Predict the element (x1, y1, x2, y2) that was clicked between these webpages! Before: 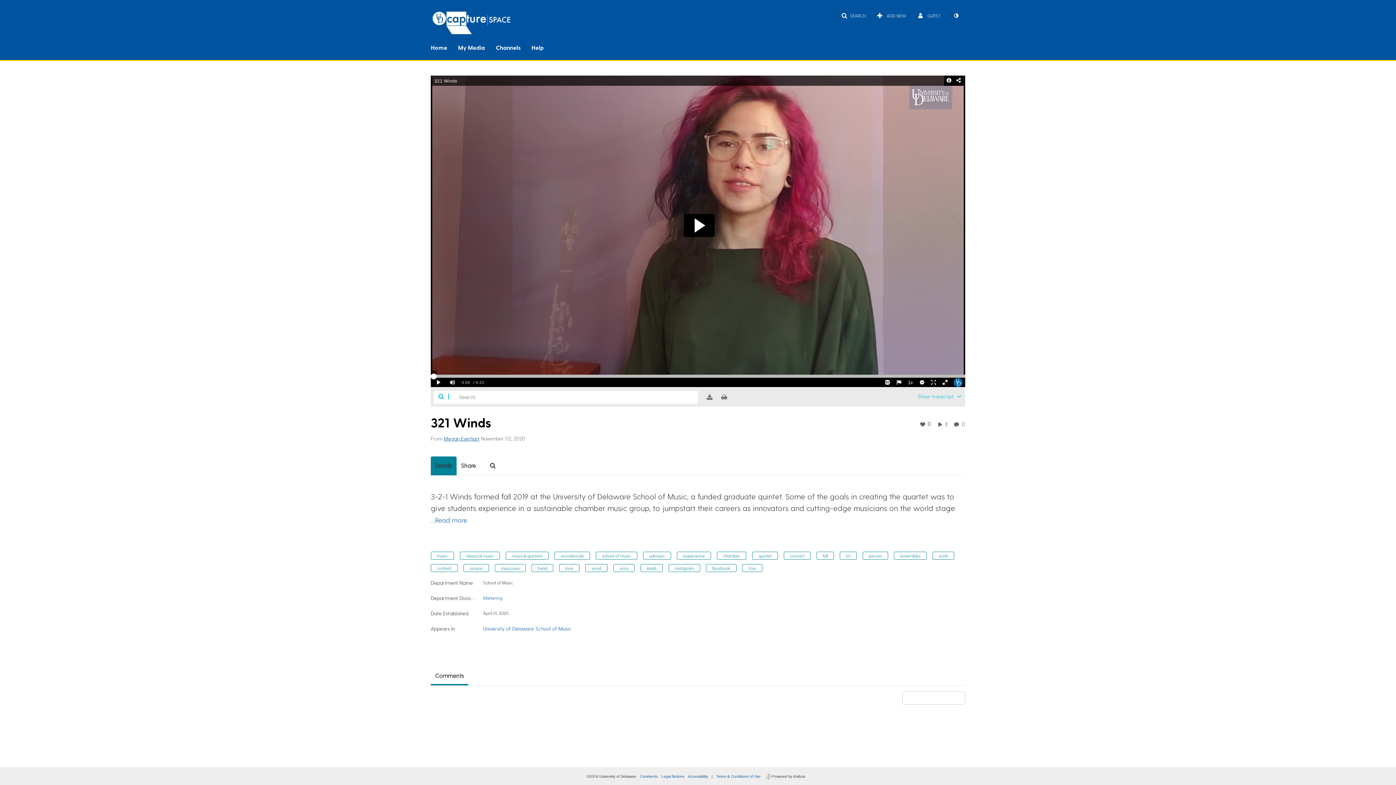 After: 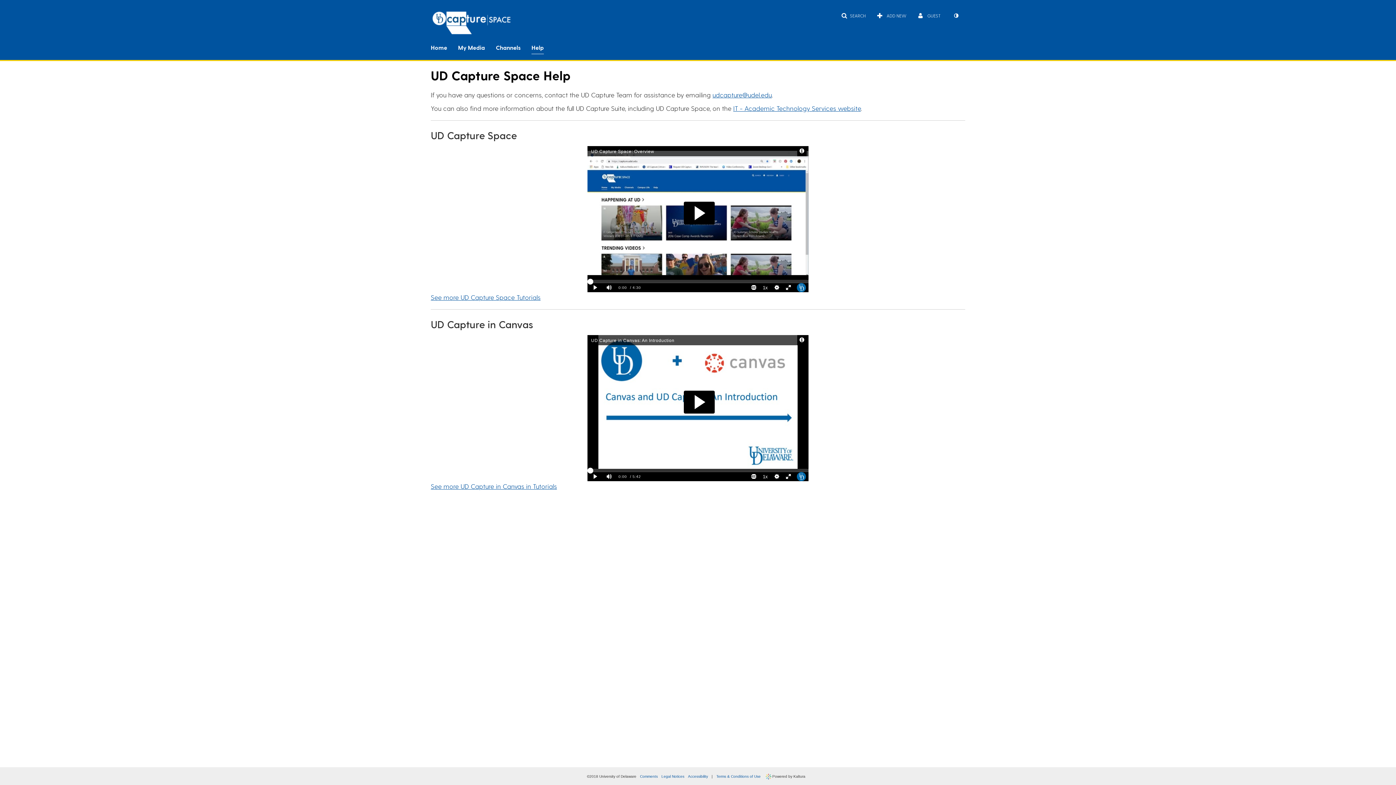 Action: label: Help bbox: (531, 39, 544, 54)